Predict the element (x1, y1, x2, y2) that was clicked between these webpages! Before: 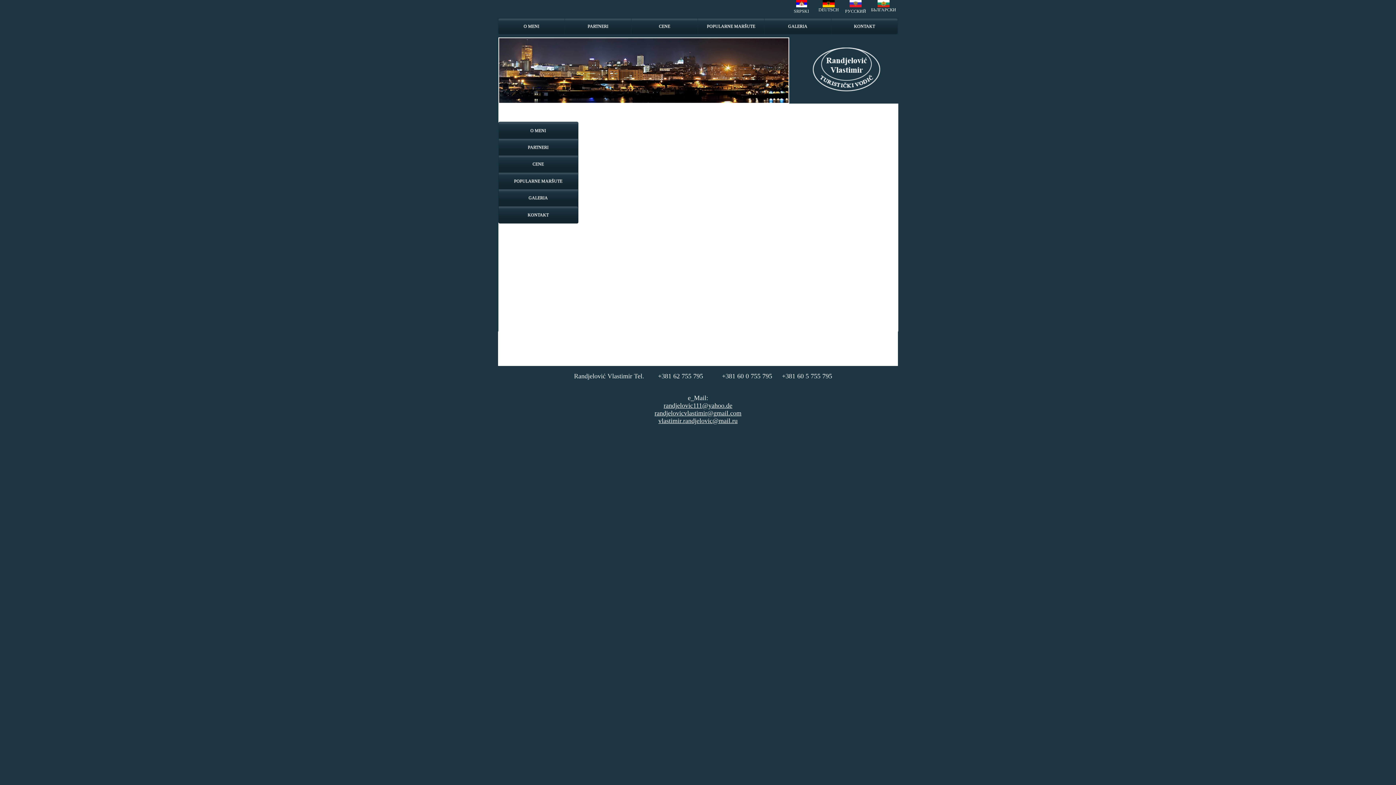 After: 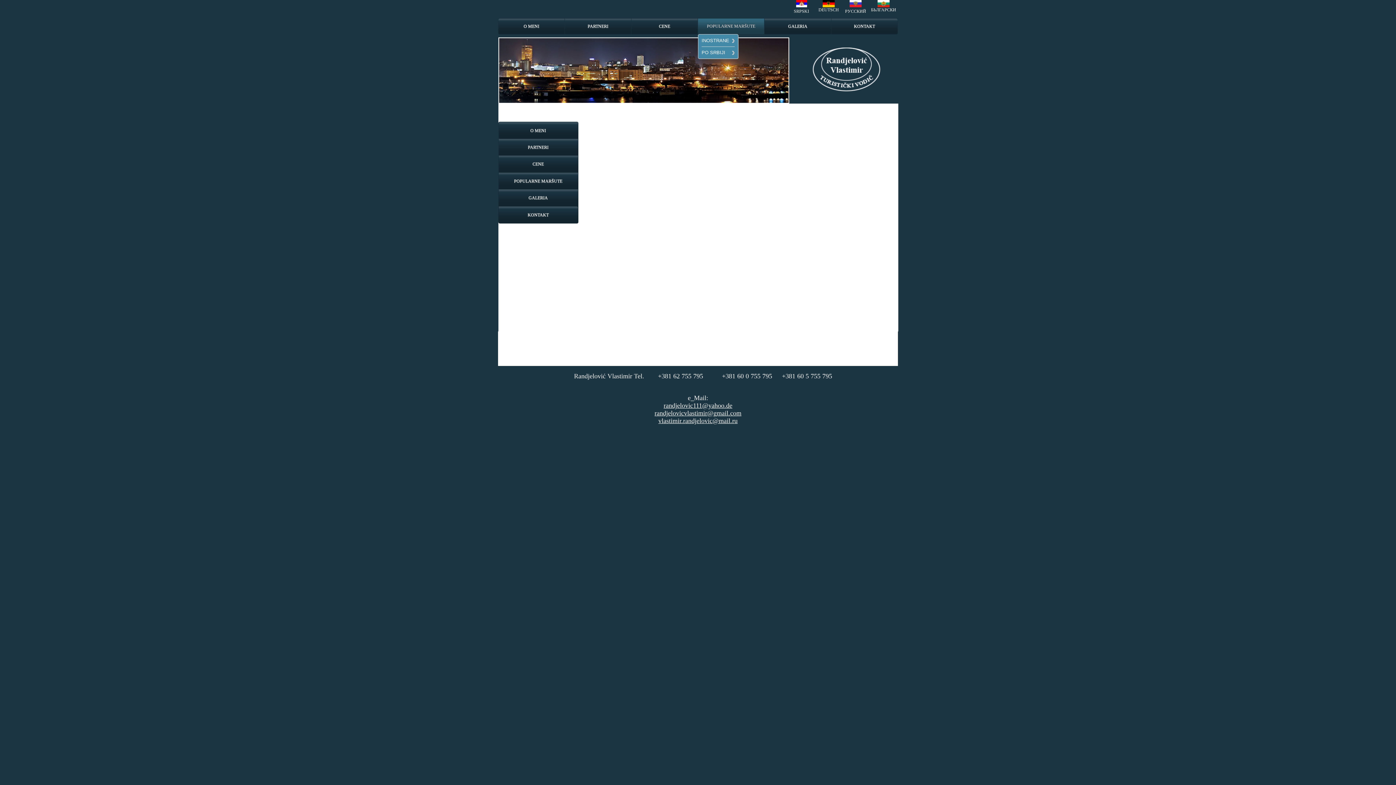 Action: bbox: (698, 18, 764, 34) label: POPULARNE MARŠUTE